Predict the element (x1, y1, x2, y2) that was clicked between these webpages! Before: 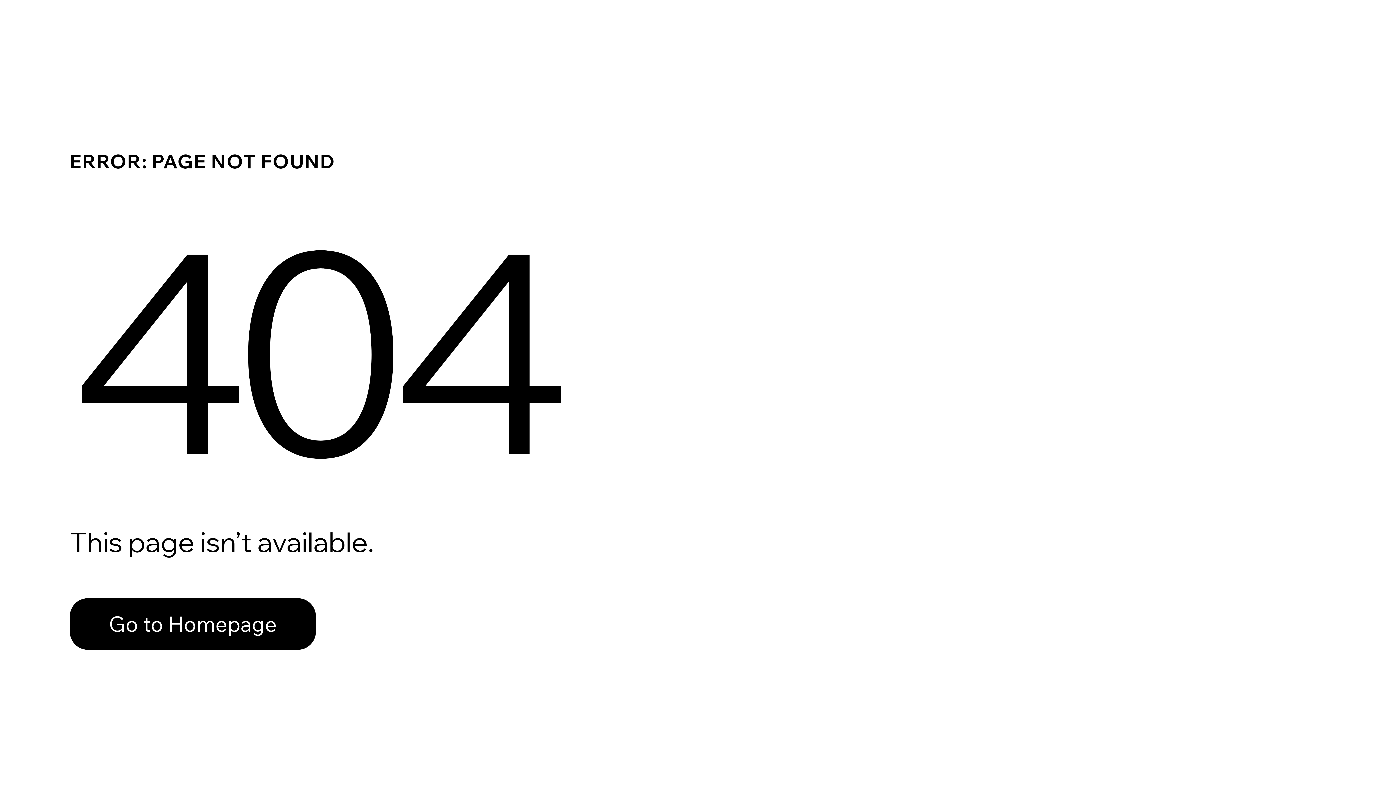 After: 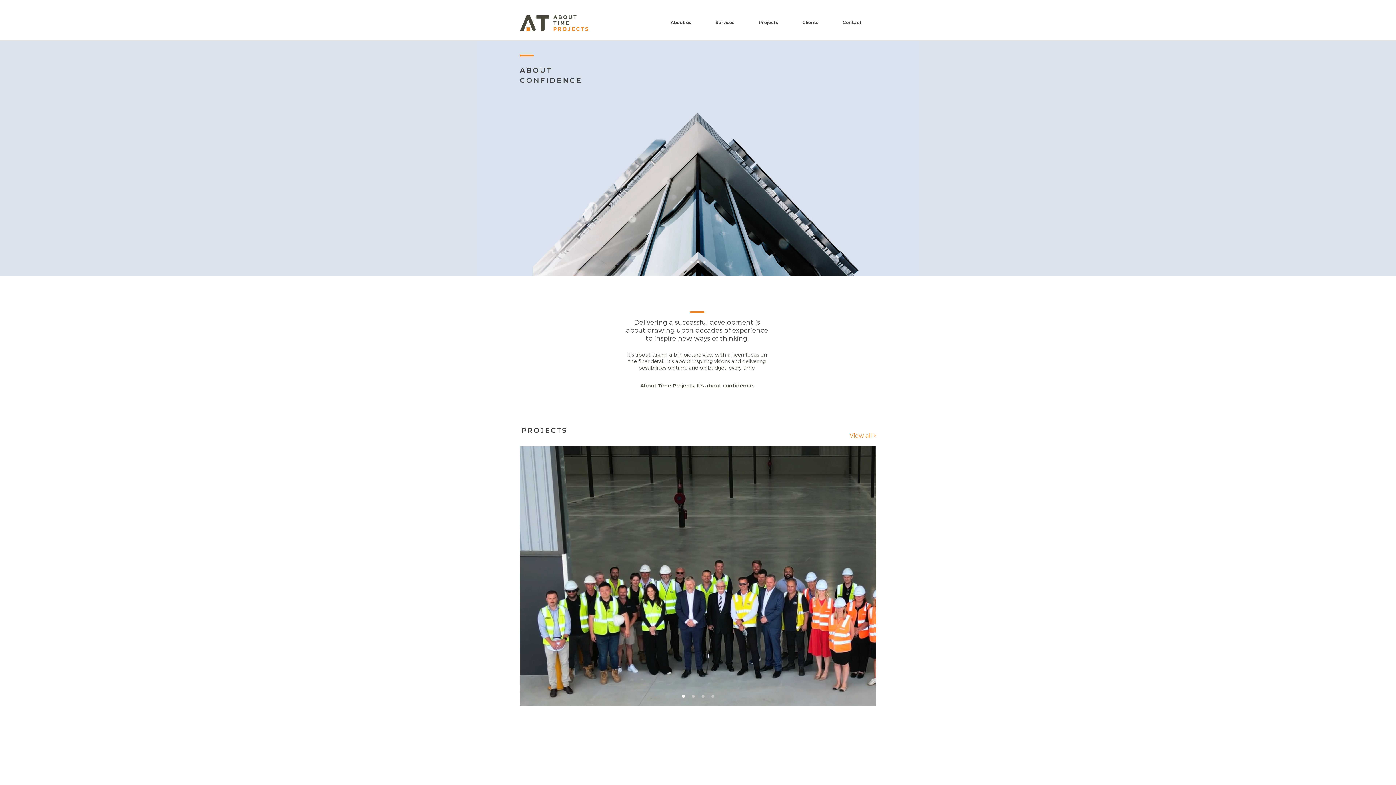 Action: label: Go to Homepage bbox: (69, 582, 768, 659)